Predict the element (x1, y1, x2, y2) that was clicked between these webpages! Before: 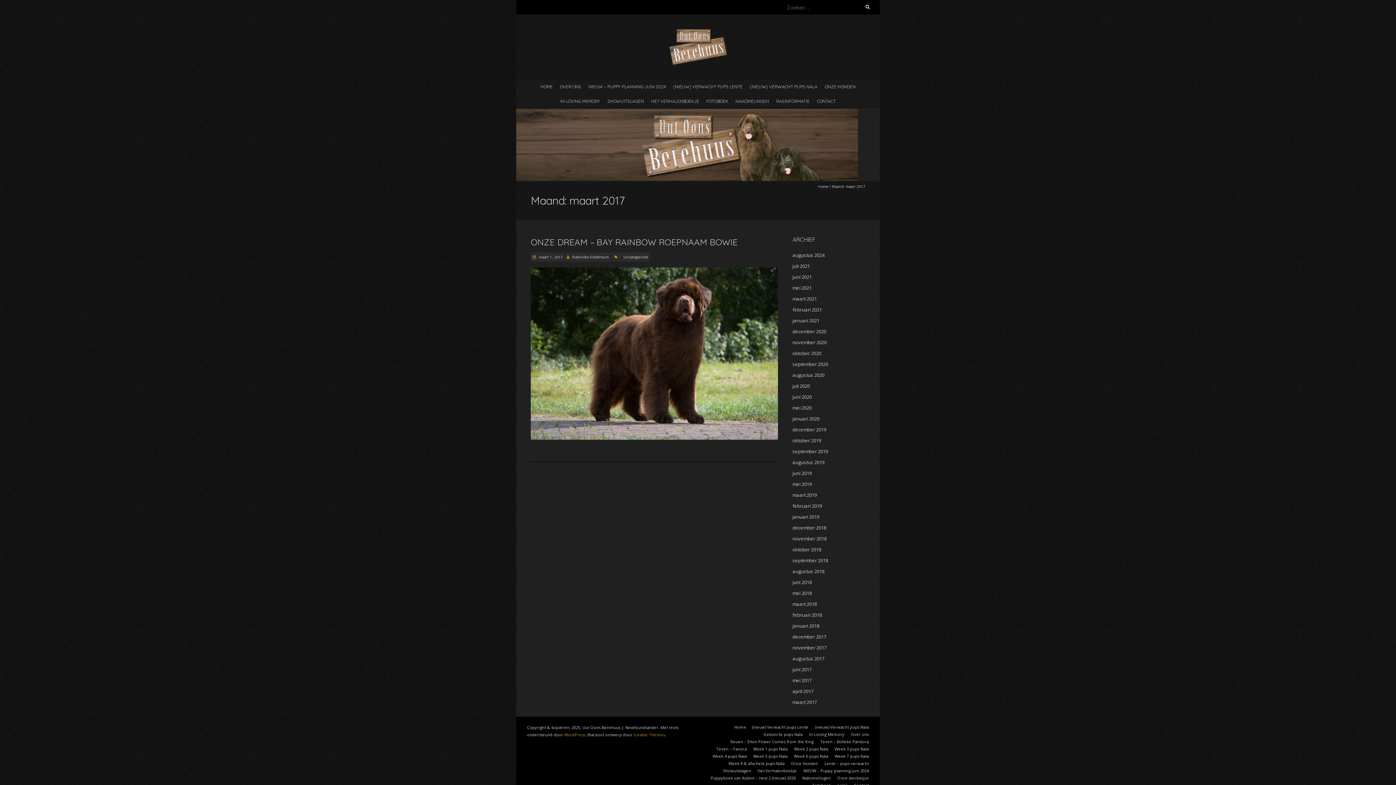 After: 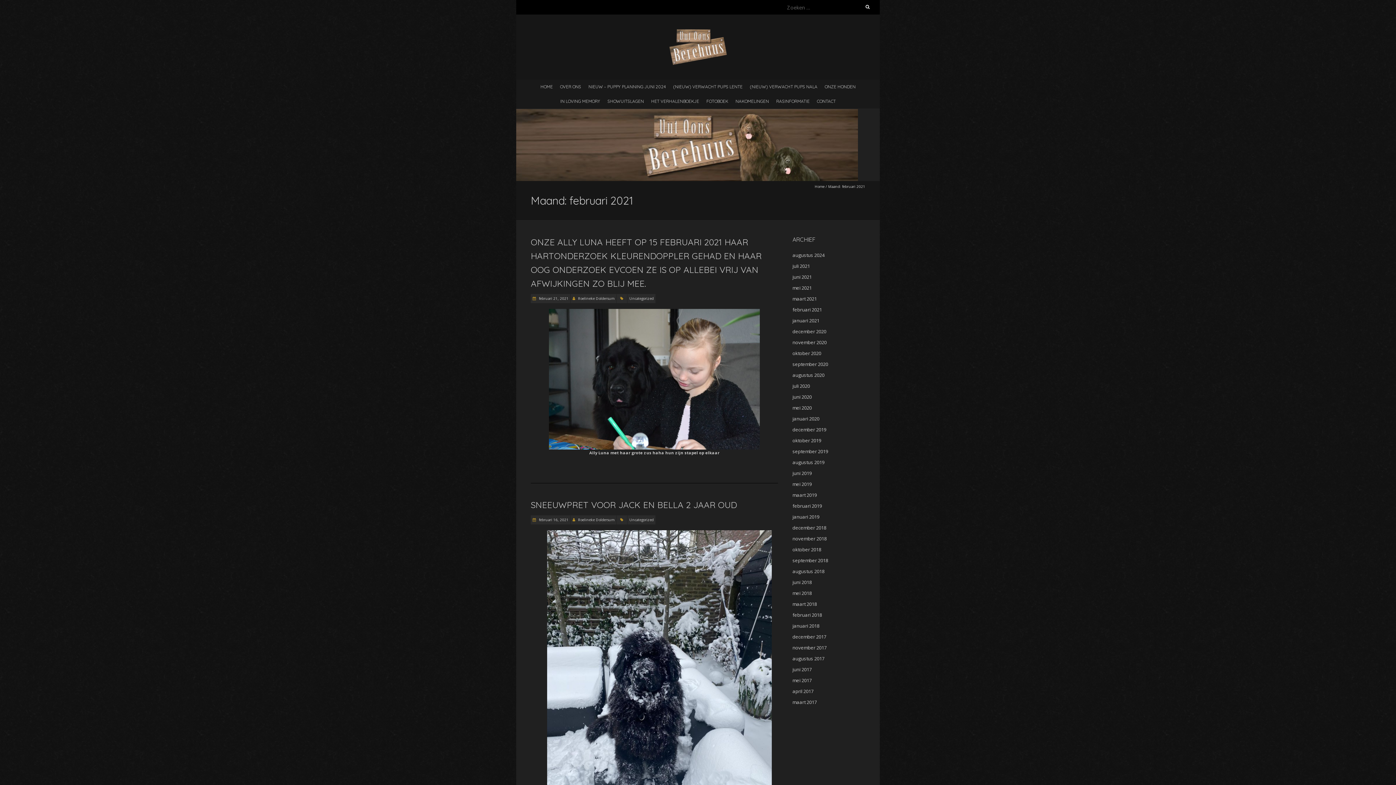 Action: label: februari 2021 bbox: (792, 306, 822, 313)